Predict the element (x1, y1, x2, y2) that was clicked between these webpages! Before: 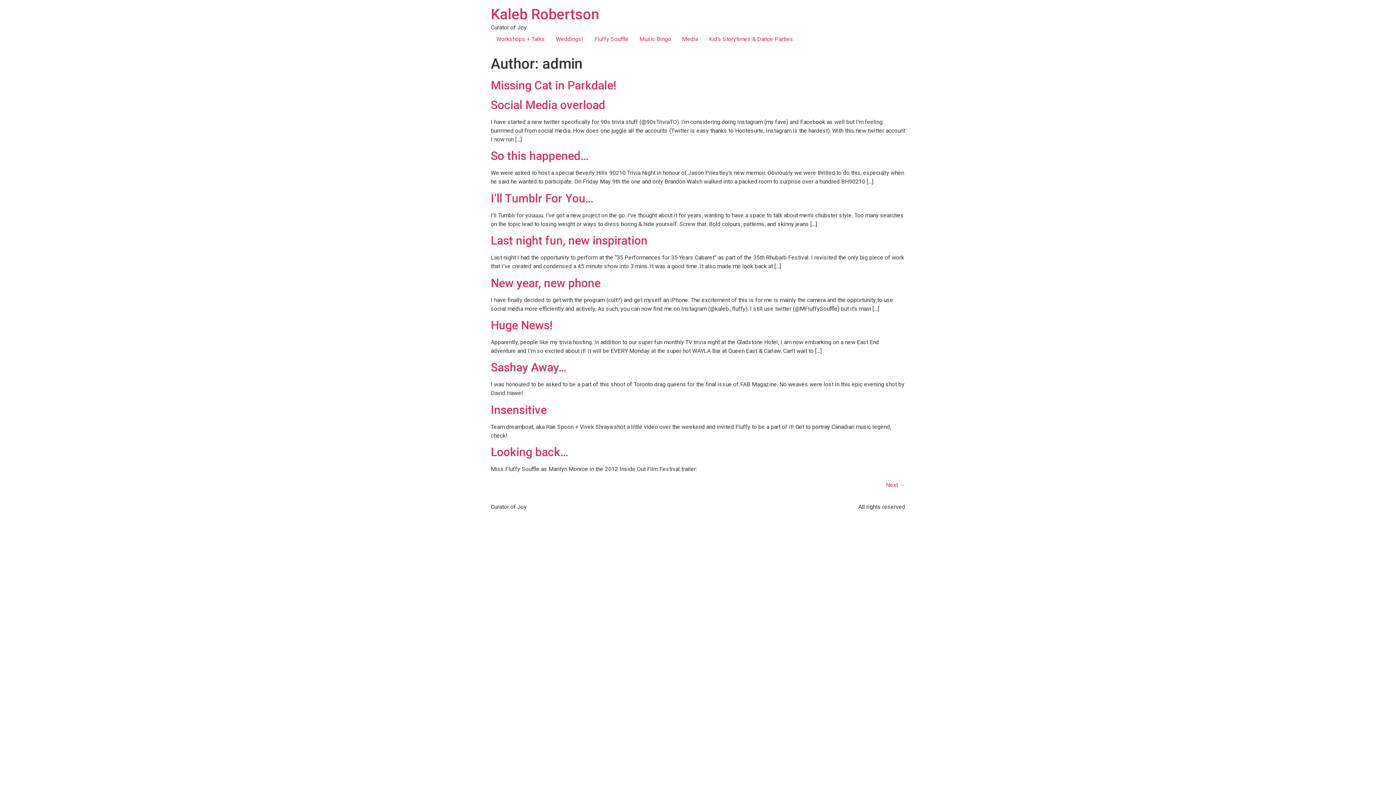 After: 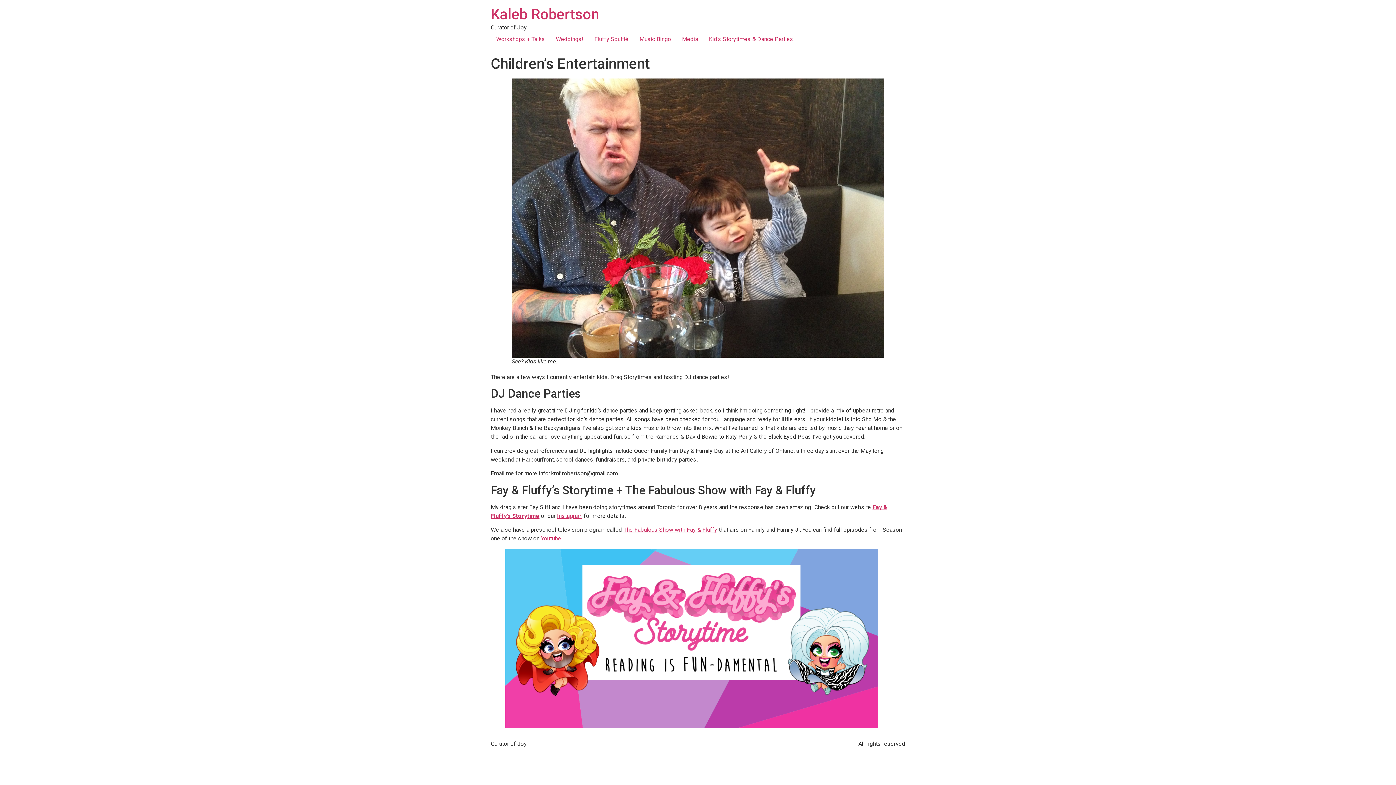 Action: bbox: (703, 32, 798, 46) label: Kid’s Storytimes & Dance Parties